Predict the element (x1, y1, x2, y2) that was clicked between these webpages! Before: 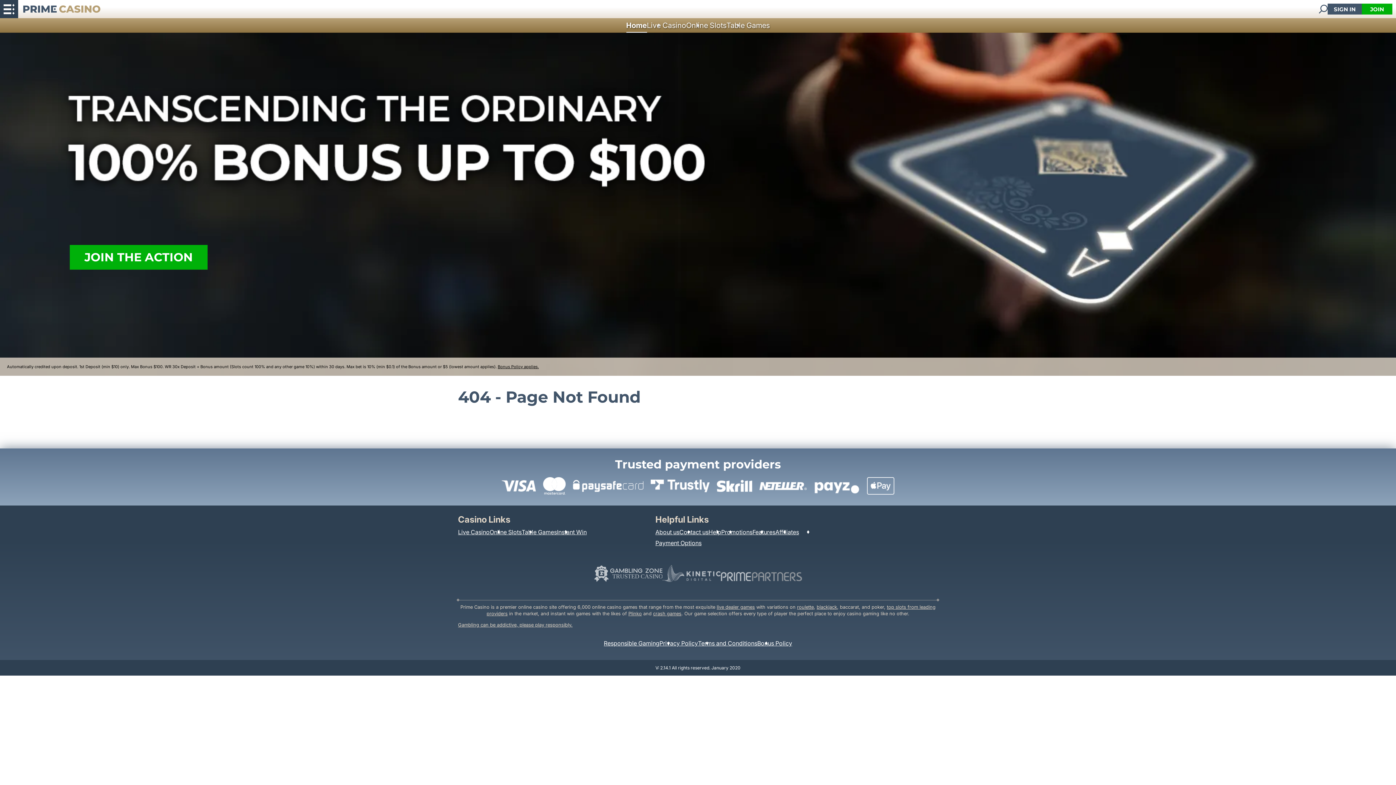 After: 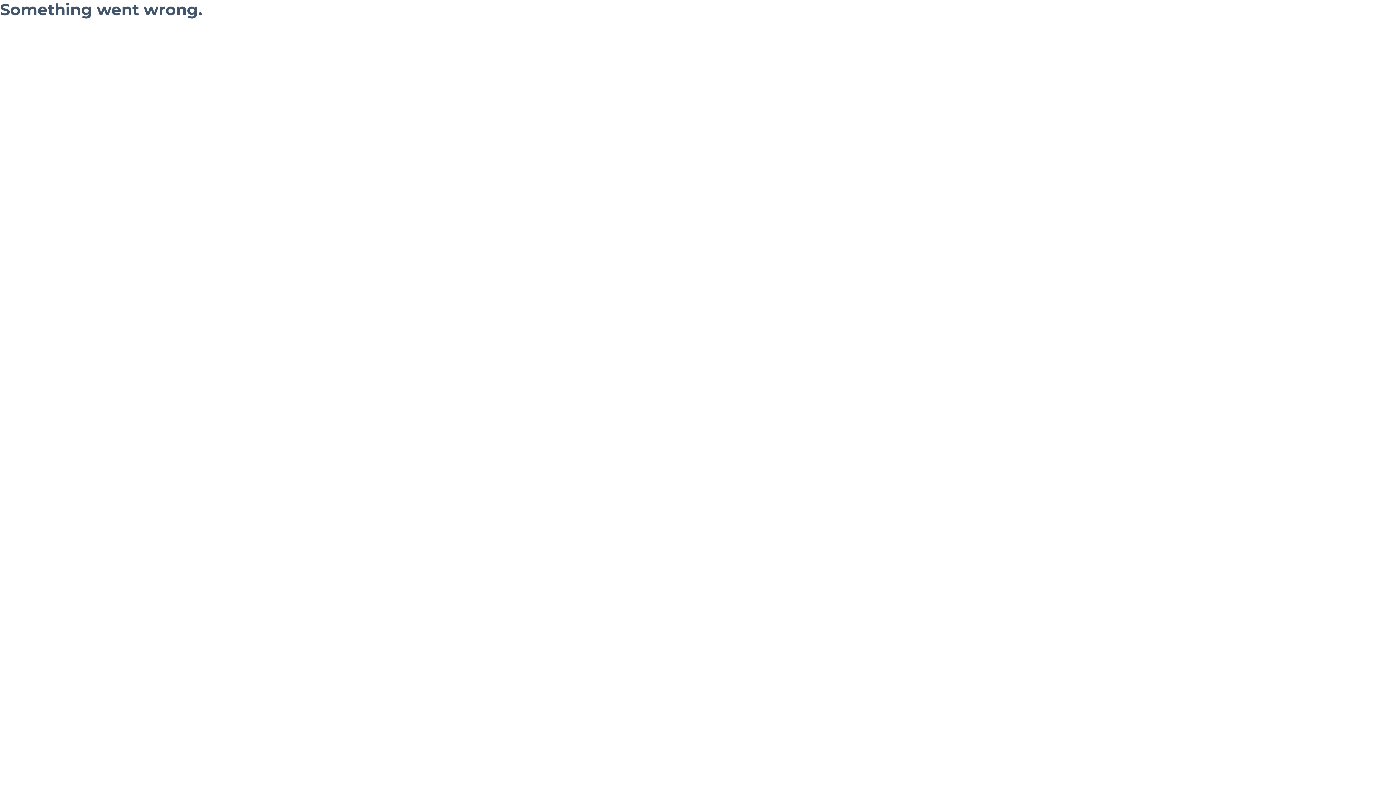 Action: bbox: (759, 477, 806, 494)